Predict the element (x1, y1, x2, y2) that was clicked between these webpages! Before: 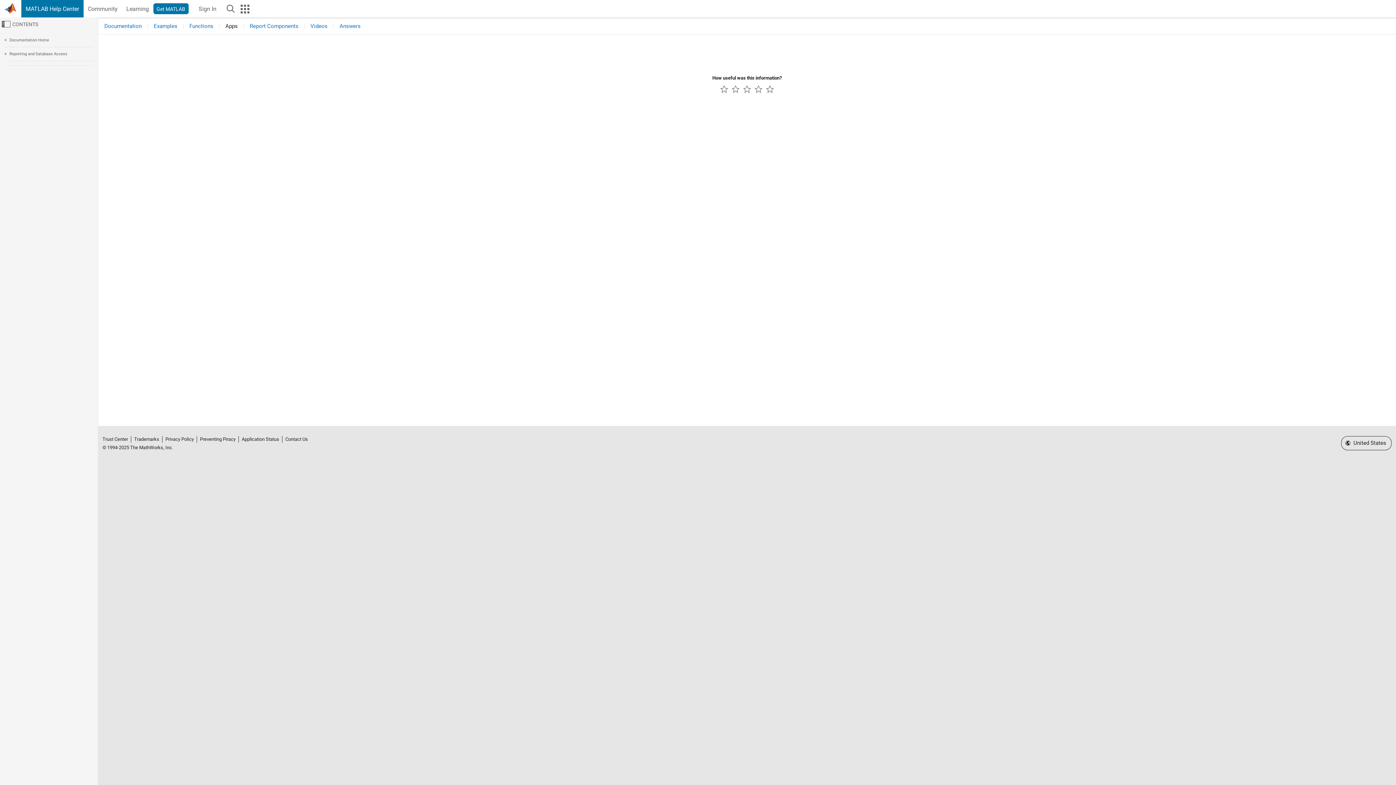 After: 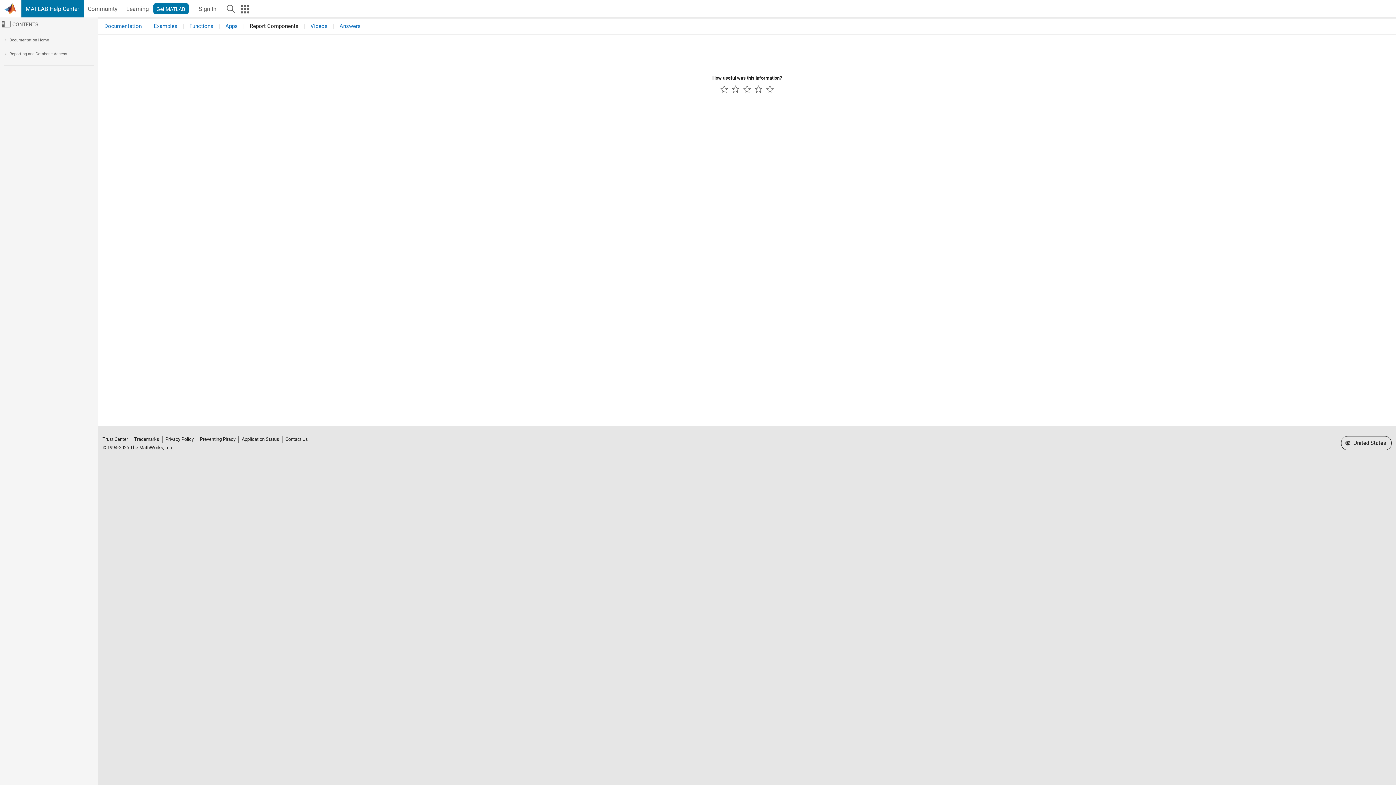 Action: label: Report Components bbox: (248, 23, 300, 29)